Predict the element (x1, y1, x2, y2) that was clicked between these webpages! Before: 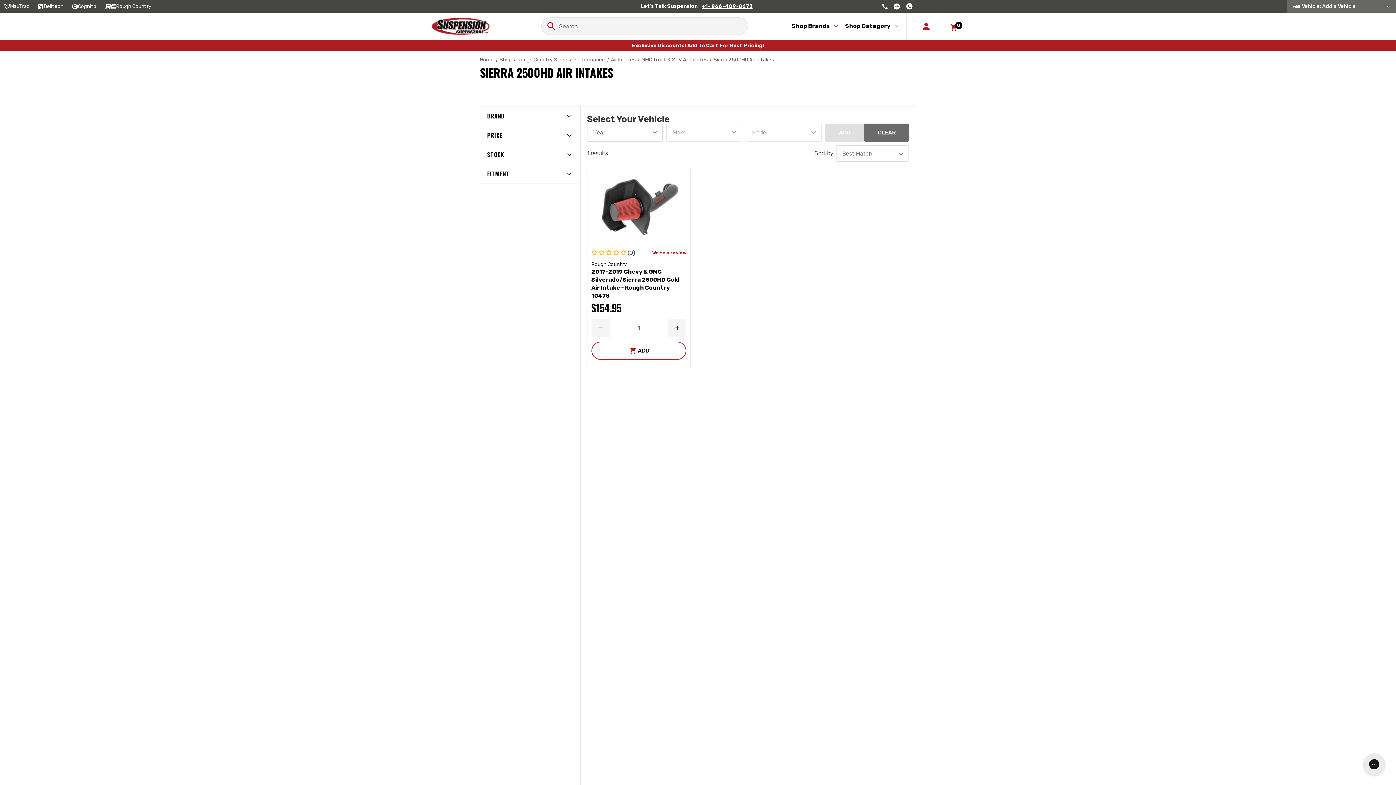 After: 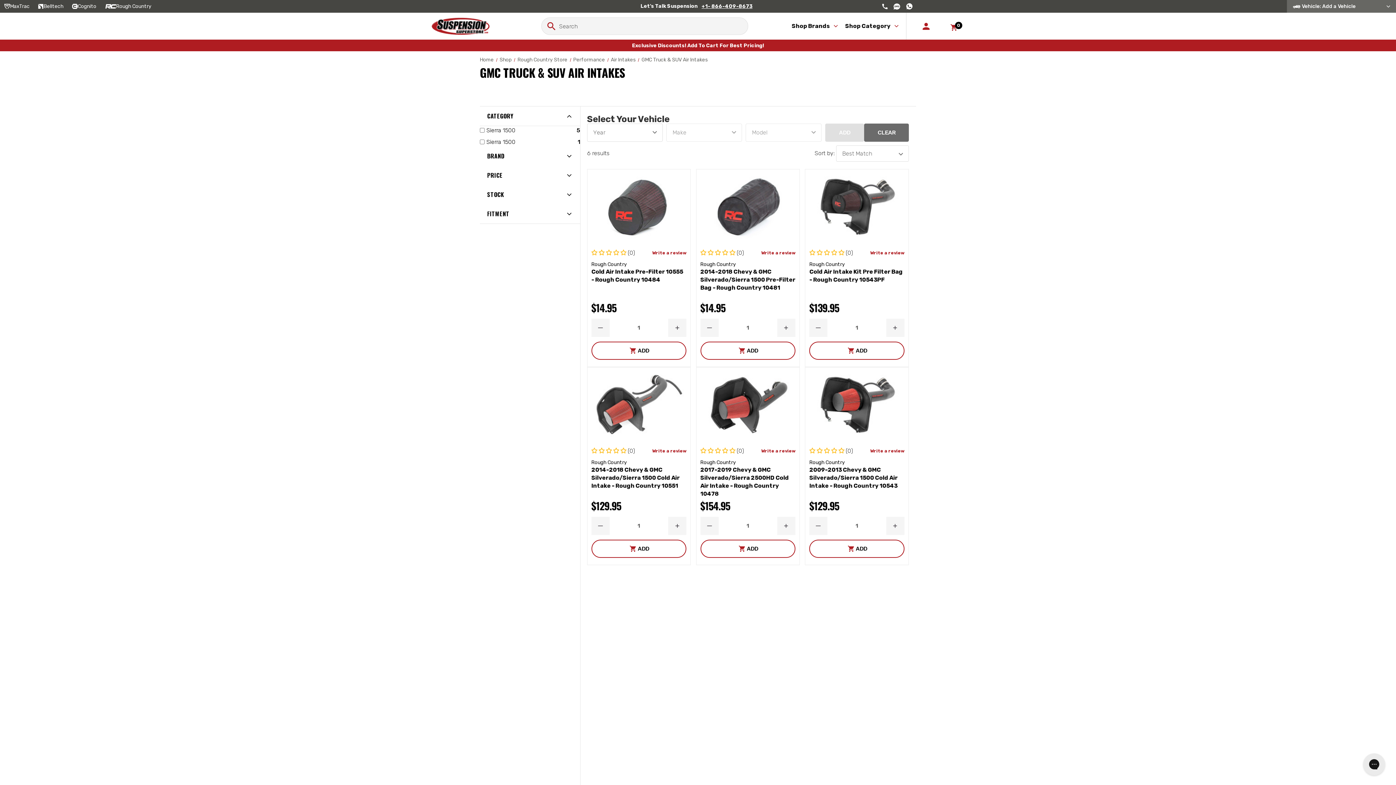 Action: label: GMC Truck & SUV Air Intakes bbox: (641, 56, 707, 62)